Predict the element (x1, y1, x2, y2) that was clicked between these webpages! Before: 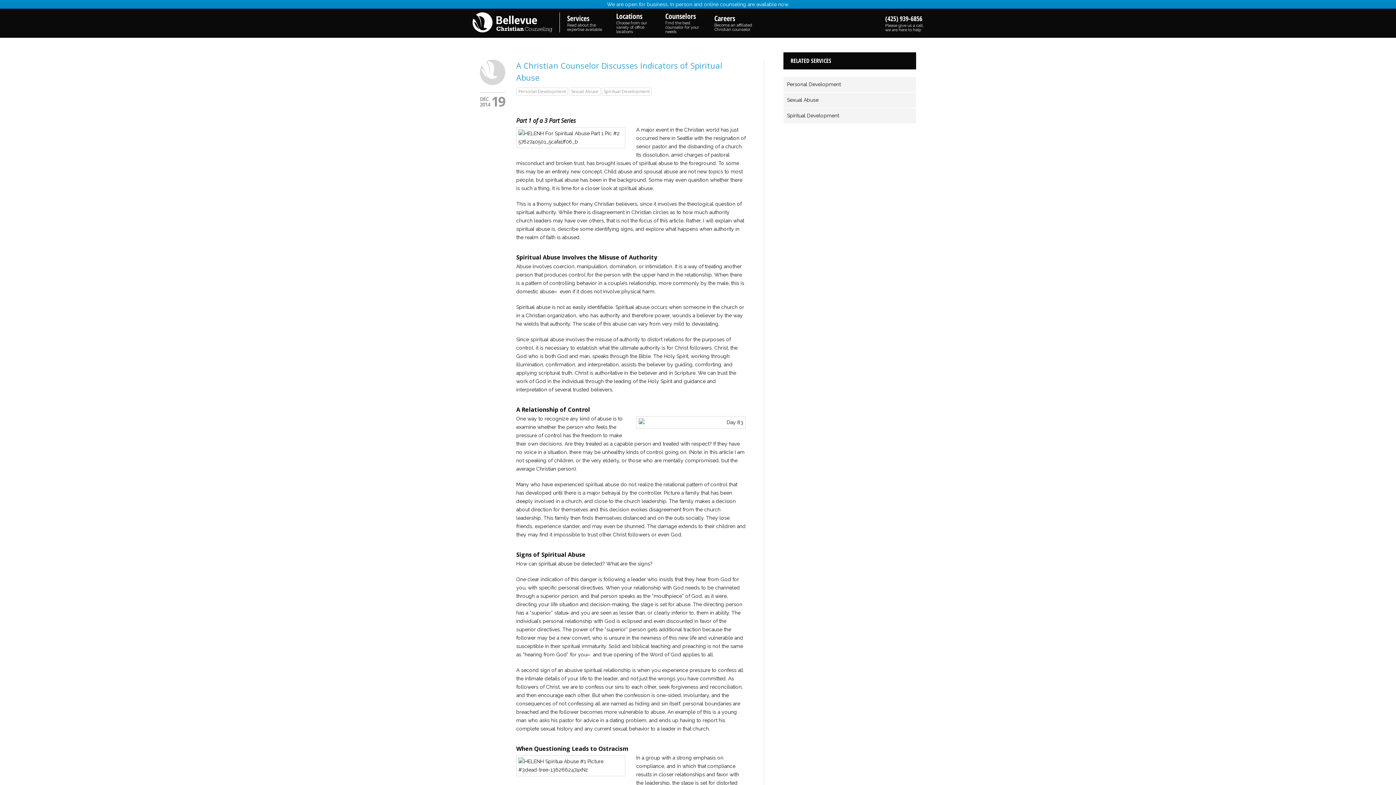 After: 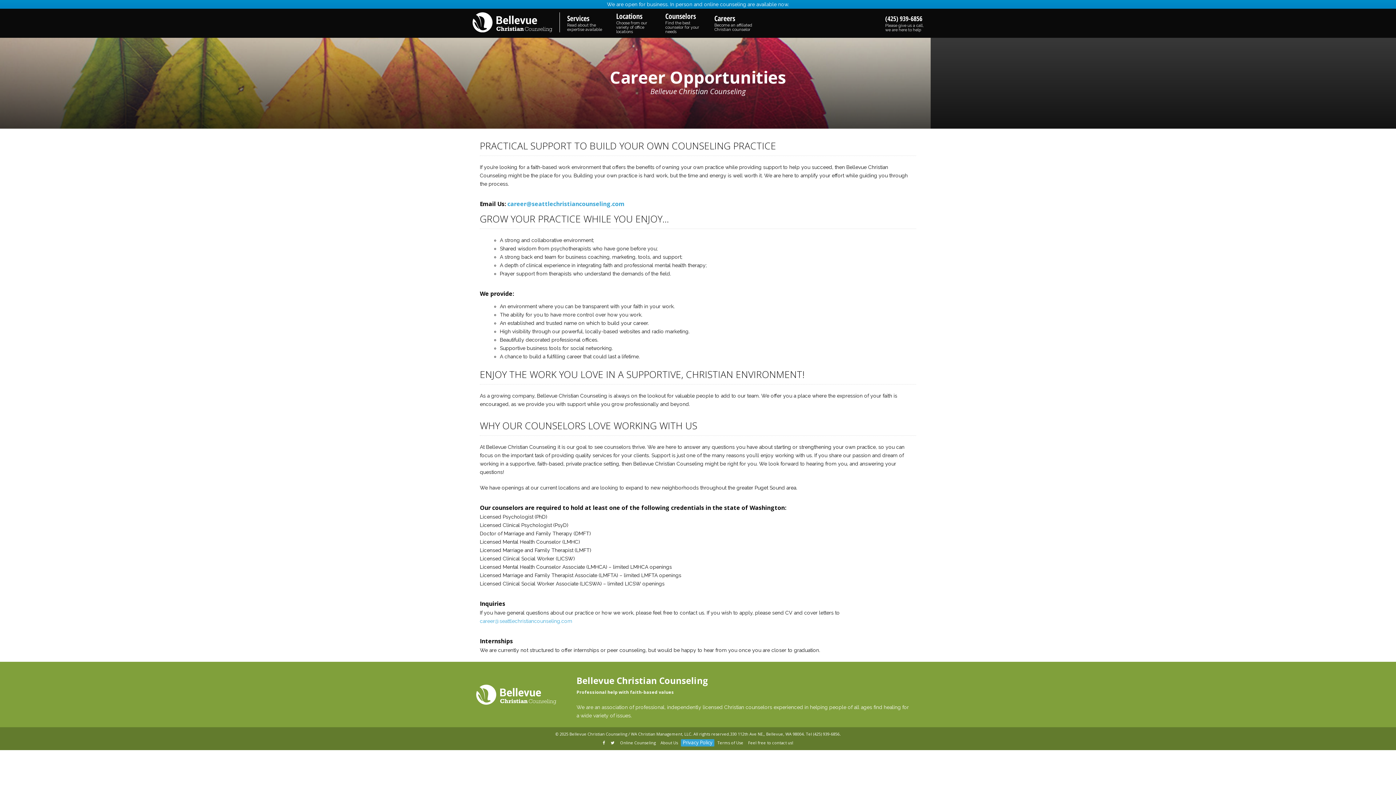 Action: label: Careers
Become an affiliated Christian counselor bbox: (710, 8, 760, 37)